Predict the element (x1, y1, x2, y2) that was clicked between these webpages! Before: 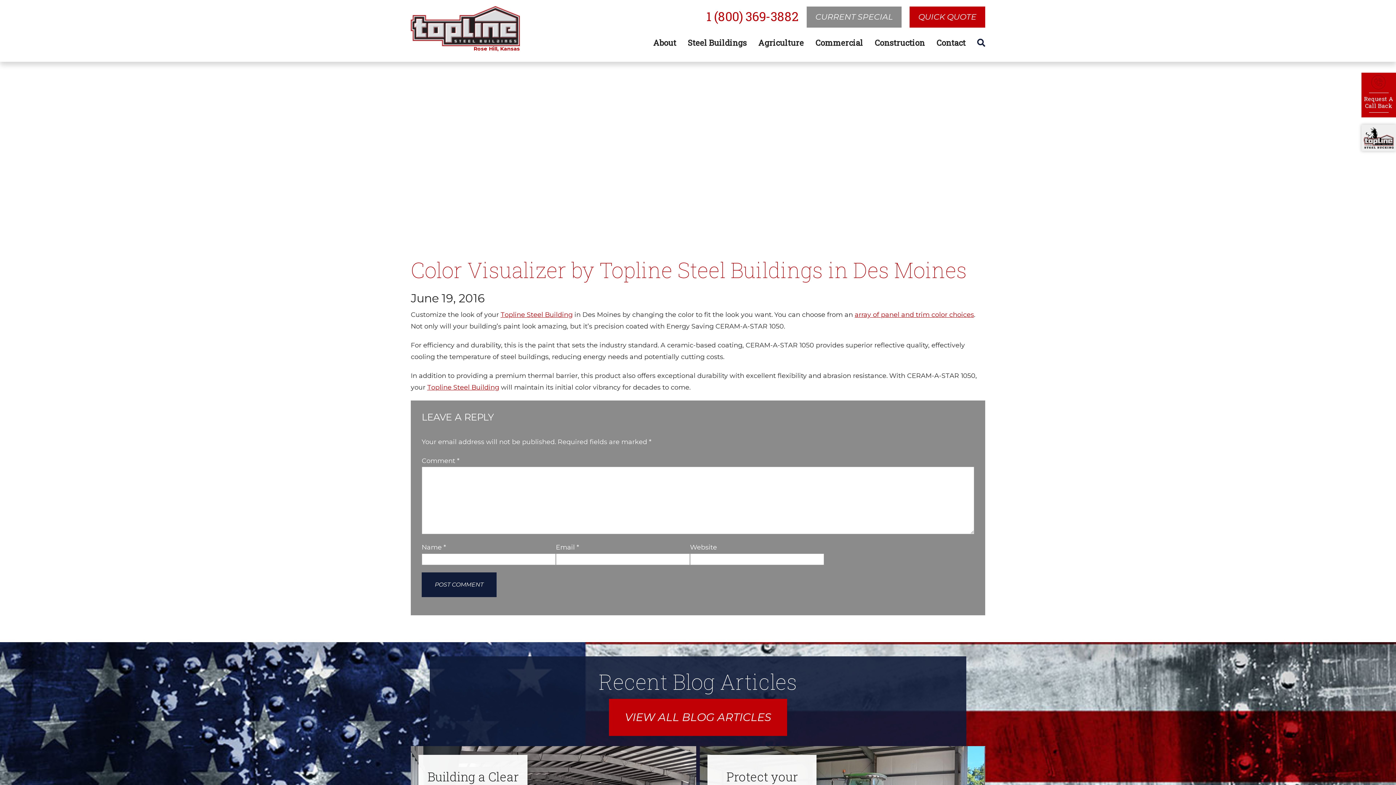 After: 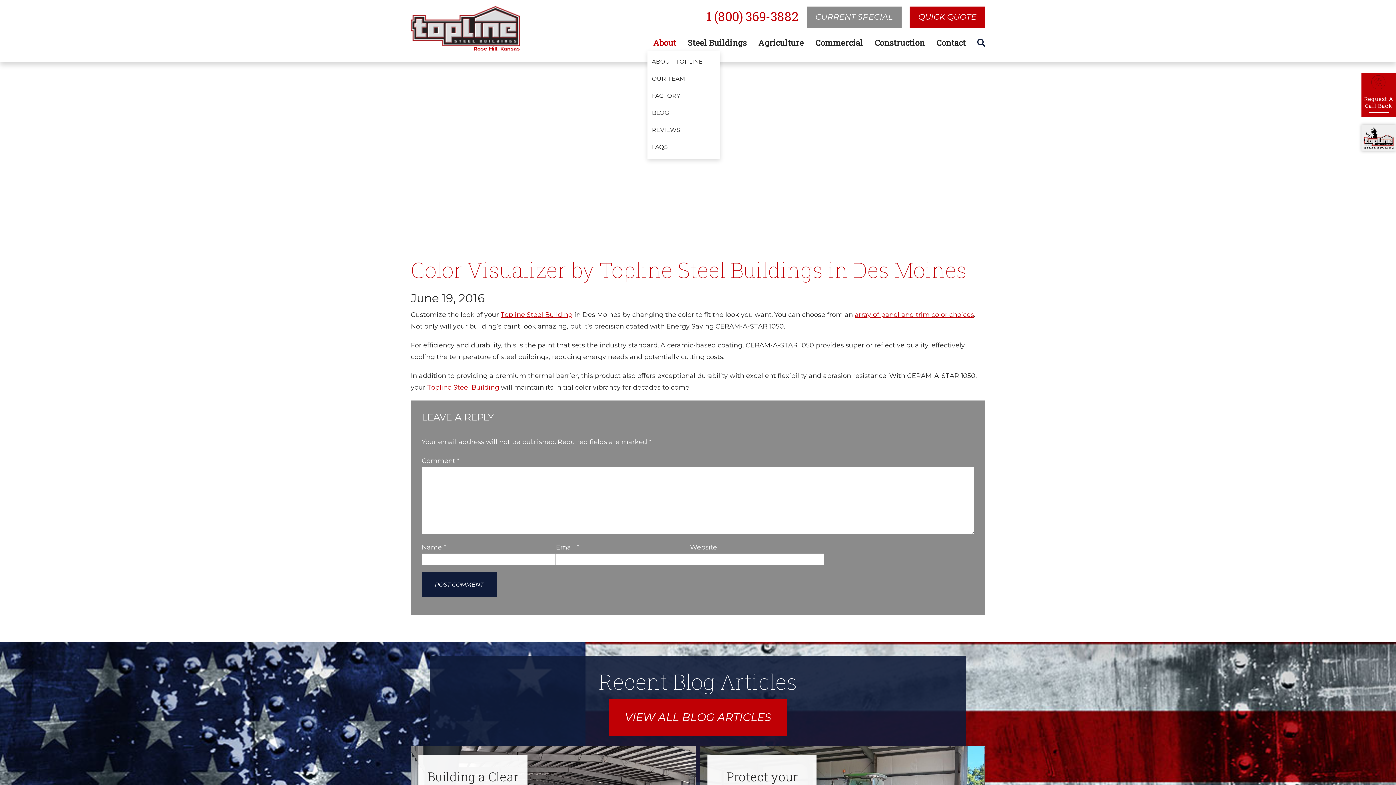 Action: bbox: (647, 38, 682, 47) label: About